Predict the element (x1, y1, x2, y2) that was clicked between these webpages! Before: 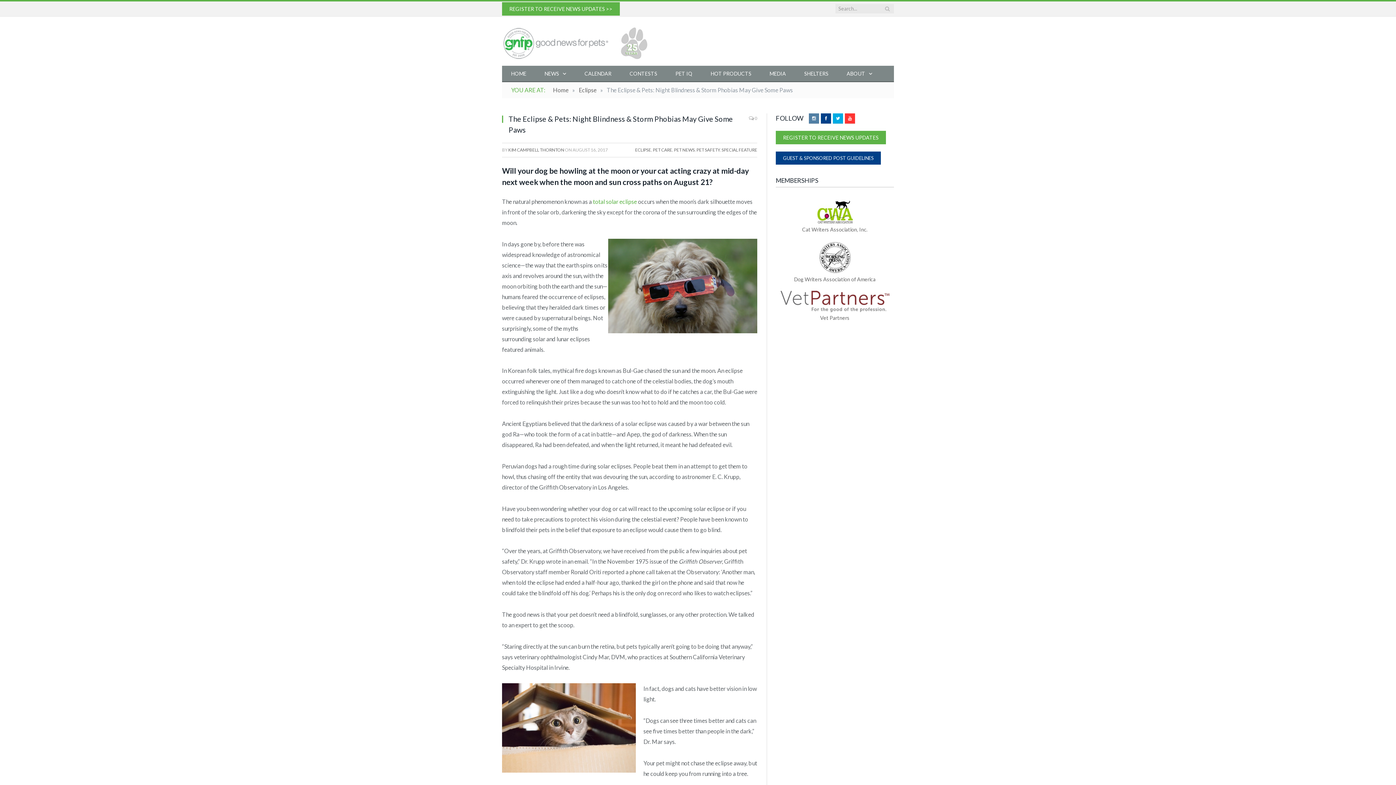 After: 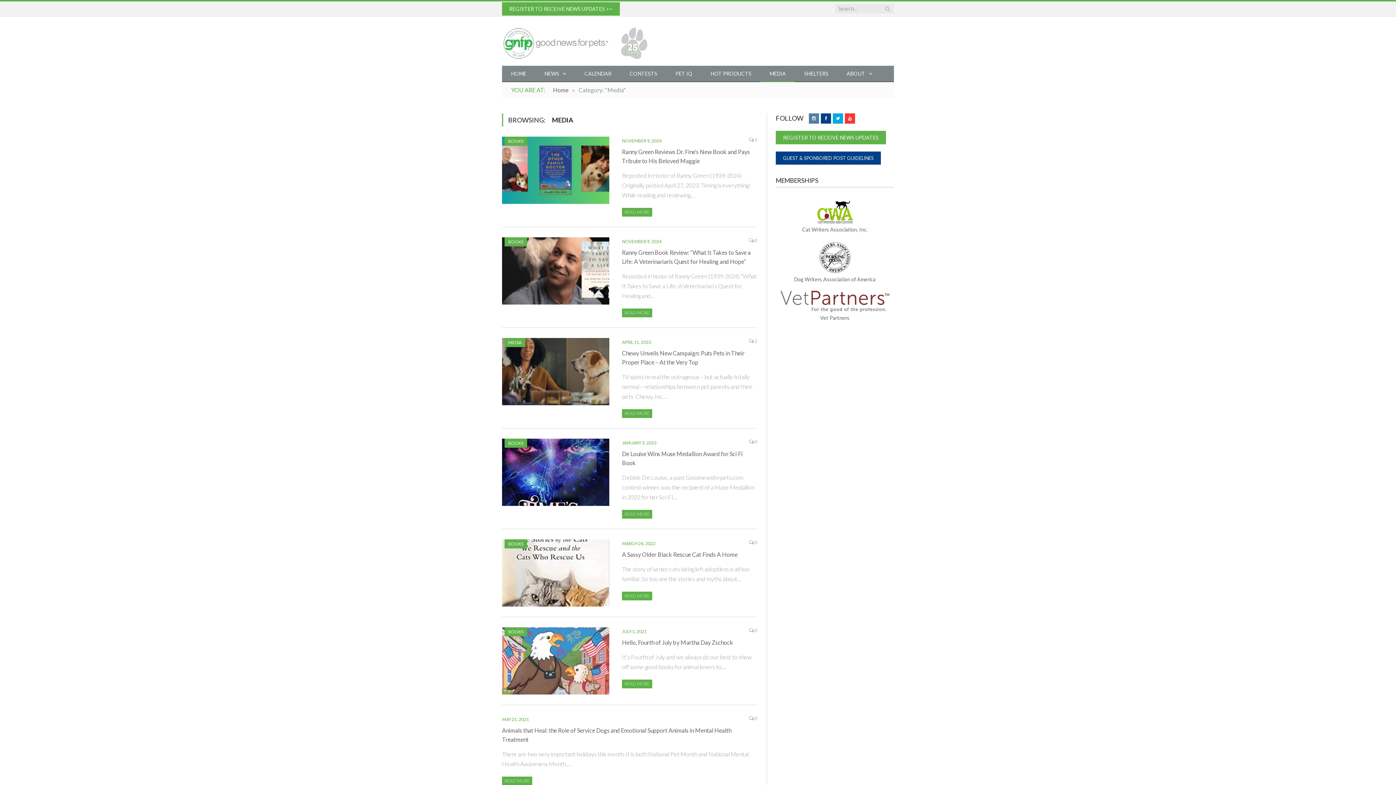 Action: bbox: (760, 65, 795, 82) label: MEDIA